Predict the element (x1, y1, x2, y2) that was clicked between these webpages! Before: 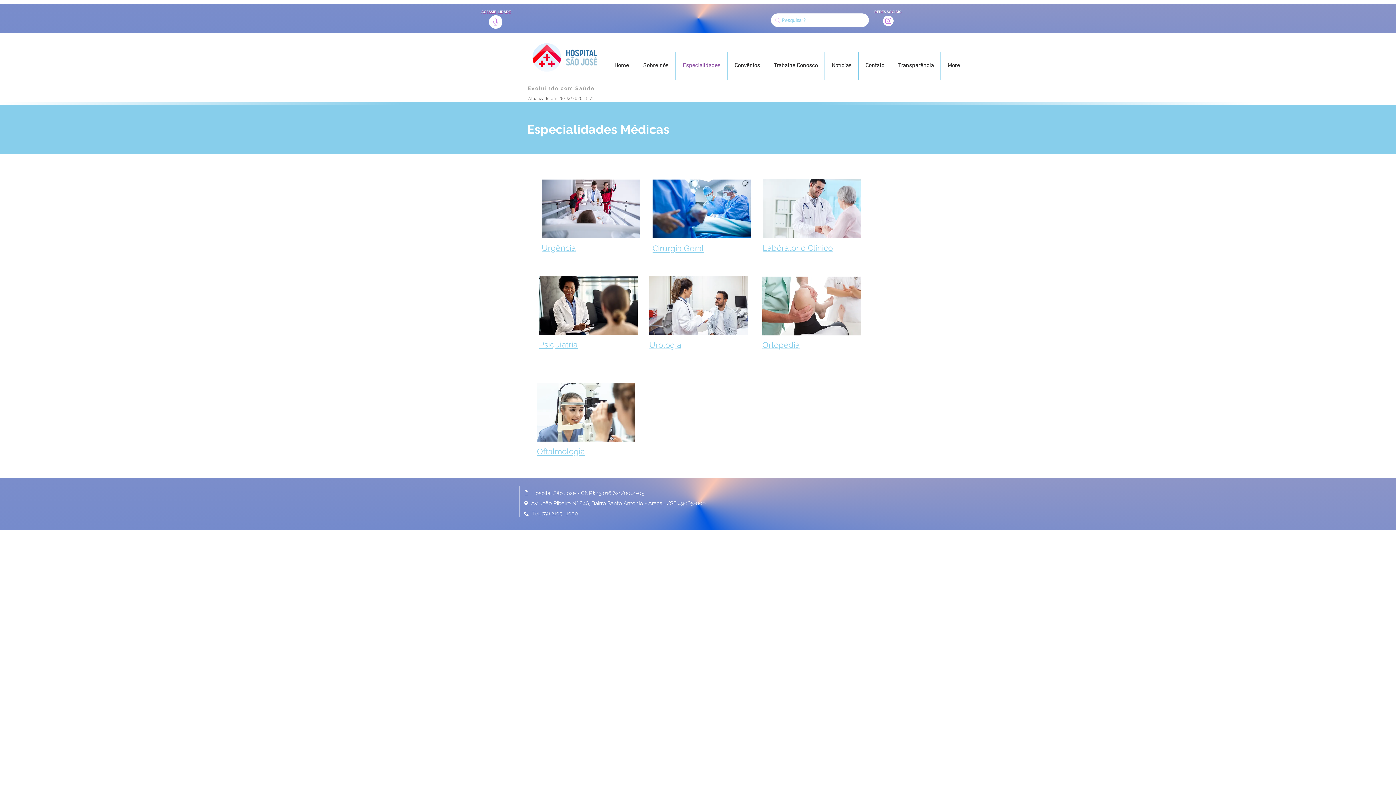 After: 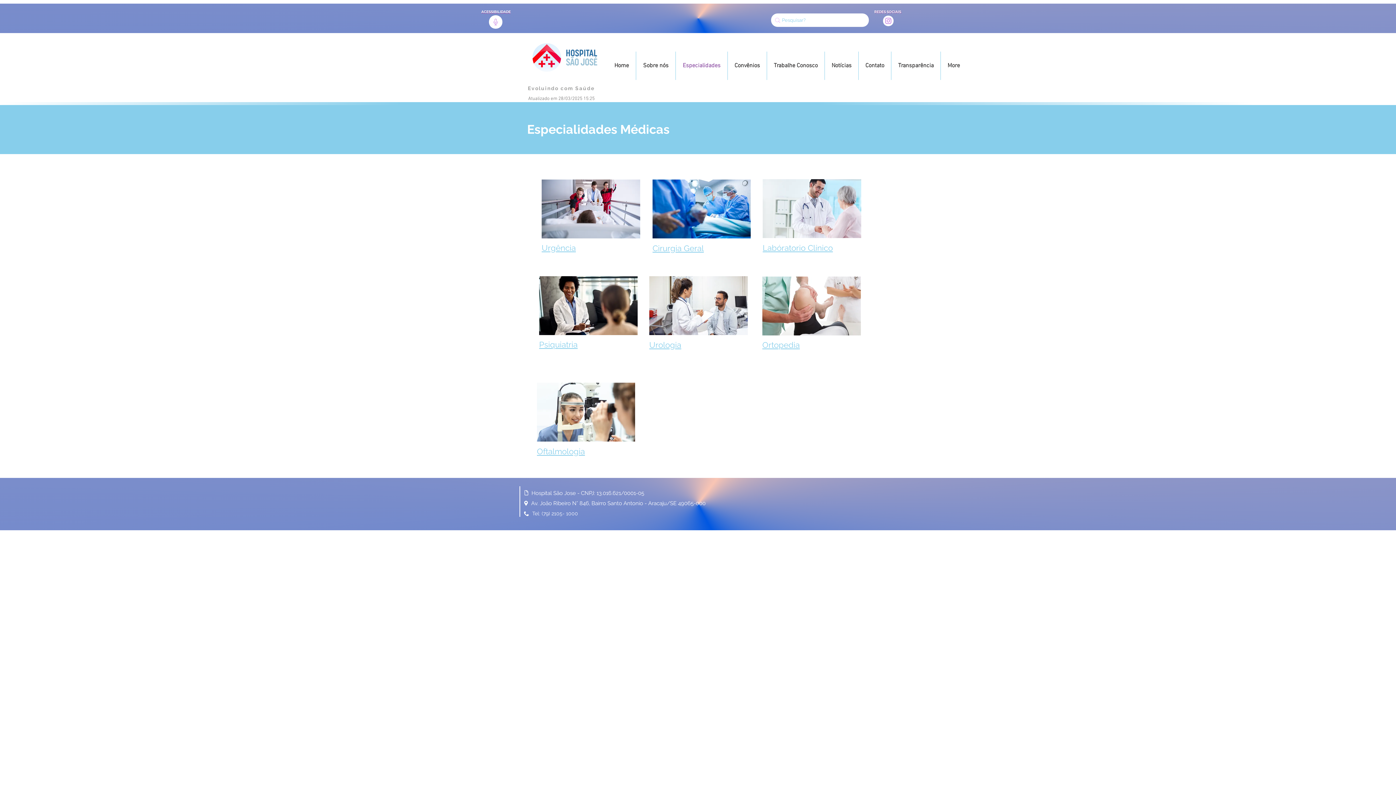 Action: bbox: (489, 15, 502, 28) label: Acessibilidade